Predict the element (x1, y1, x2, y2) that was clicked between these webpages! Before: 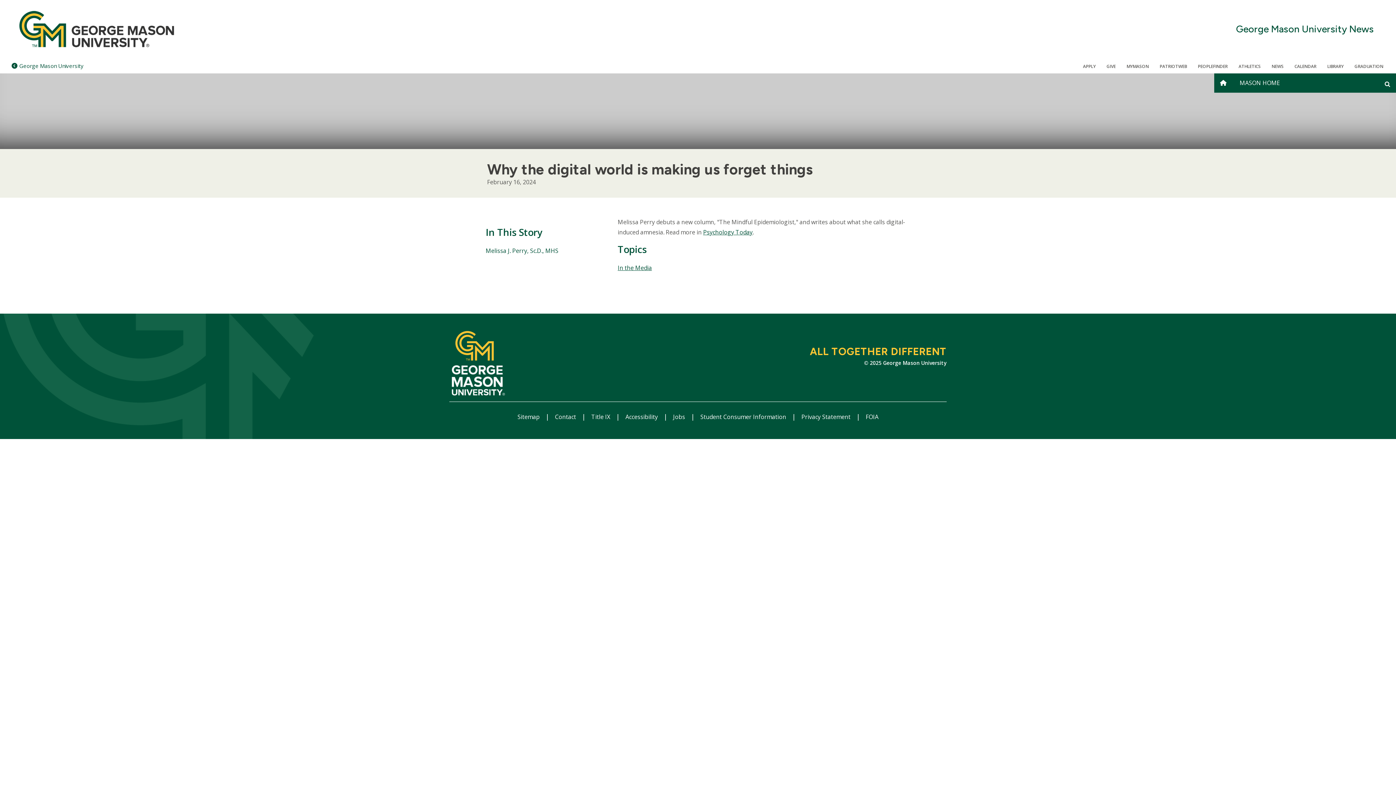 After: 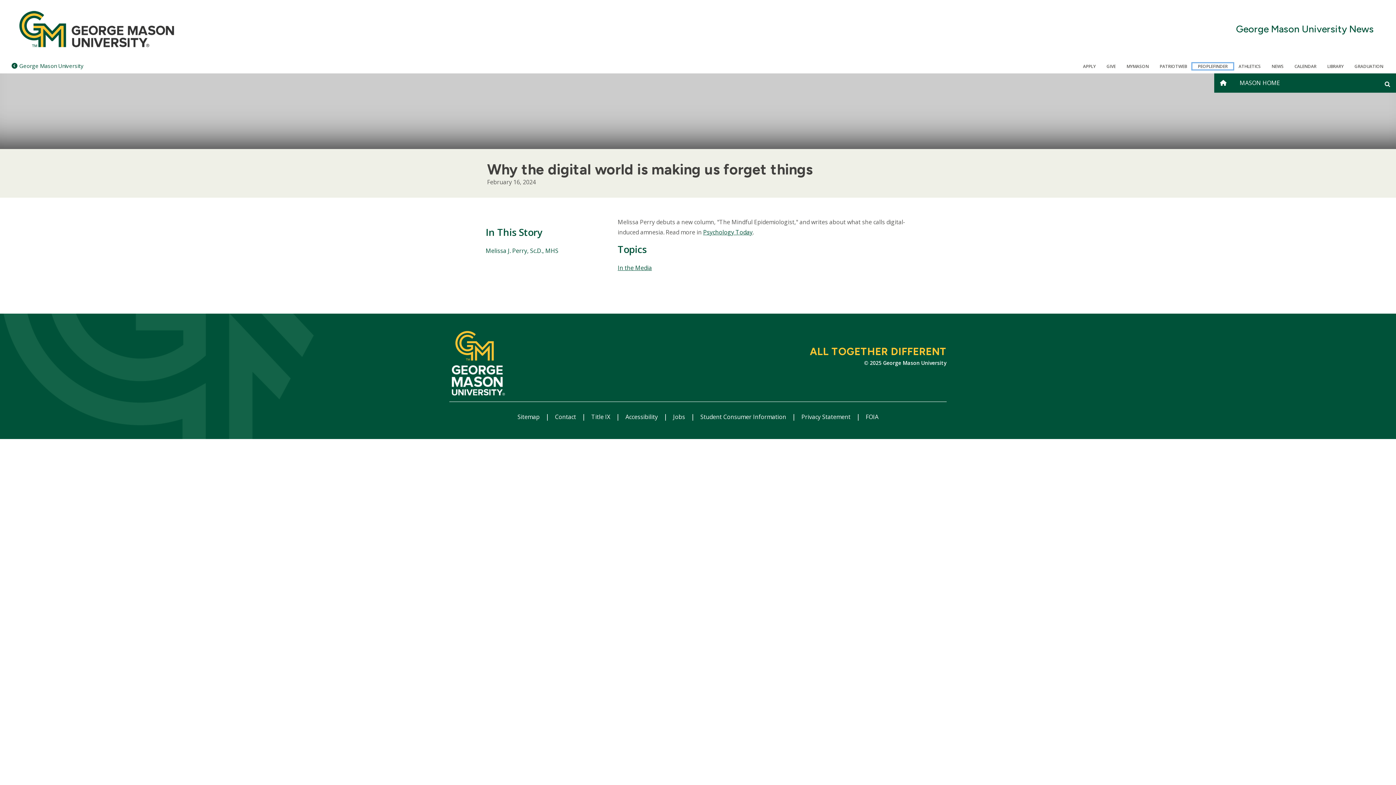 Action: bbox: (1192, 63, 1233, 69) label: PEOPLEFINDER